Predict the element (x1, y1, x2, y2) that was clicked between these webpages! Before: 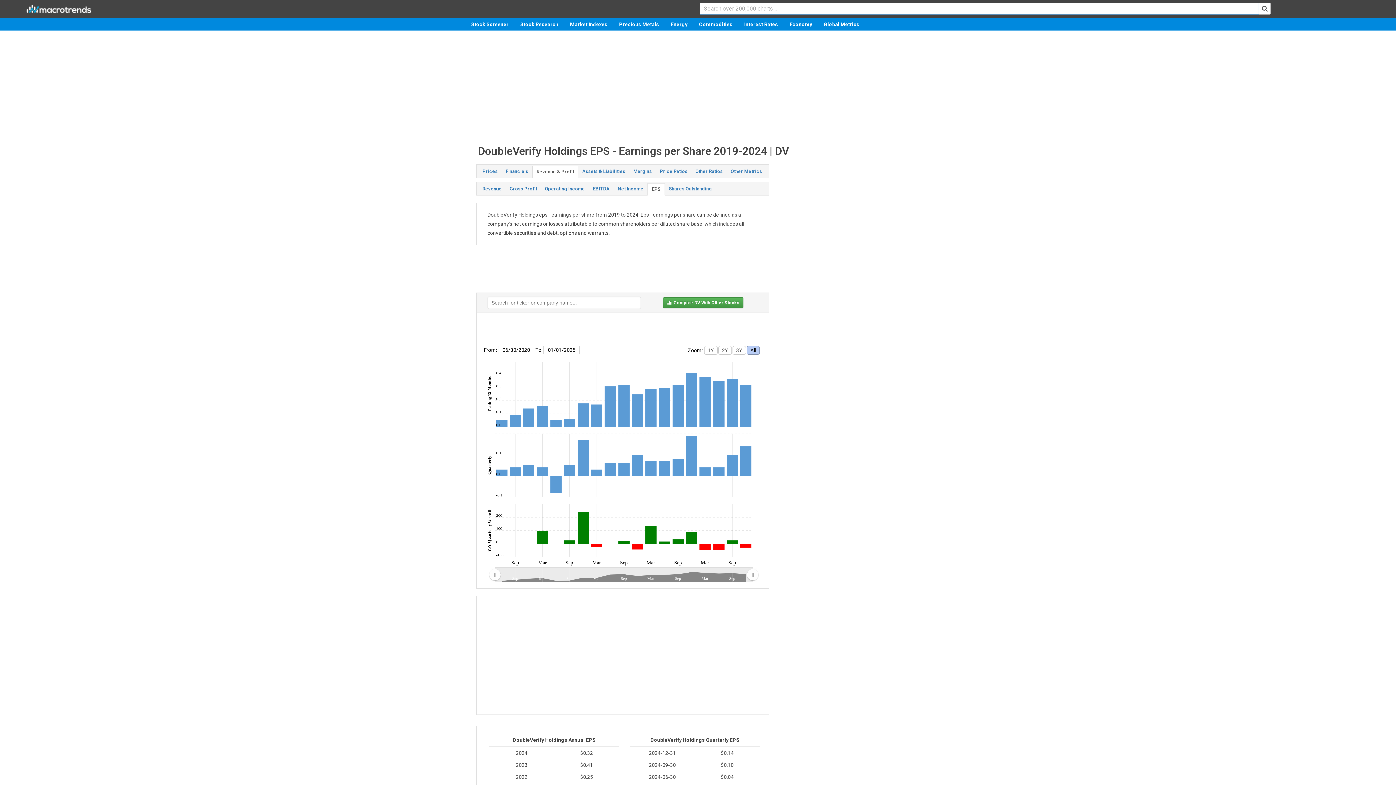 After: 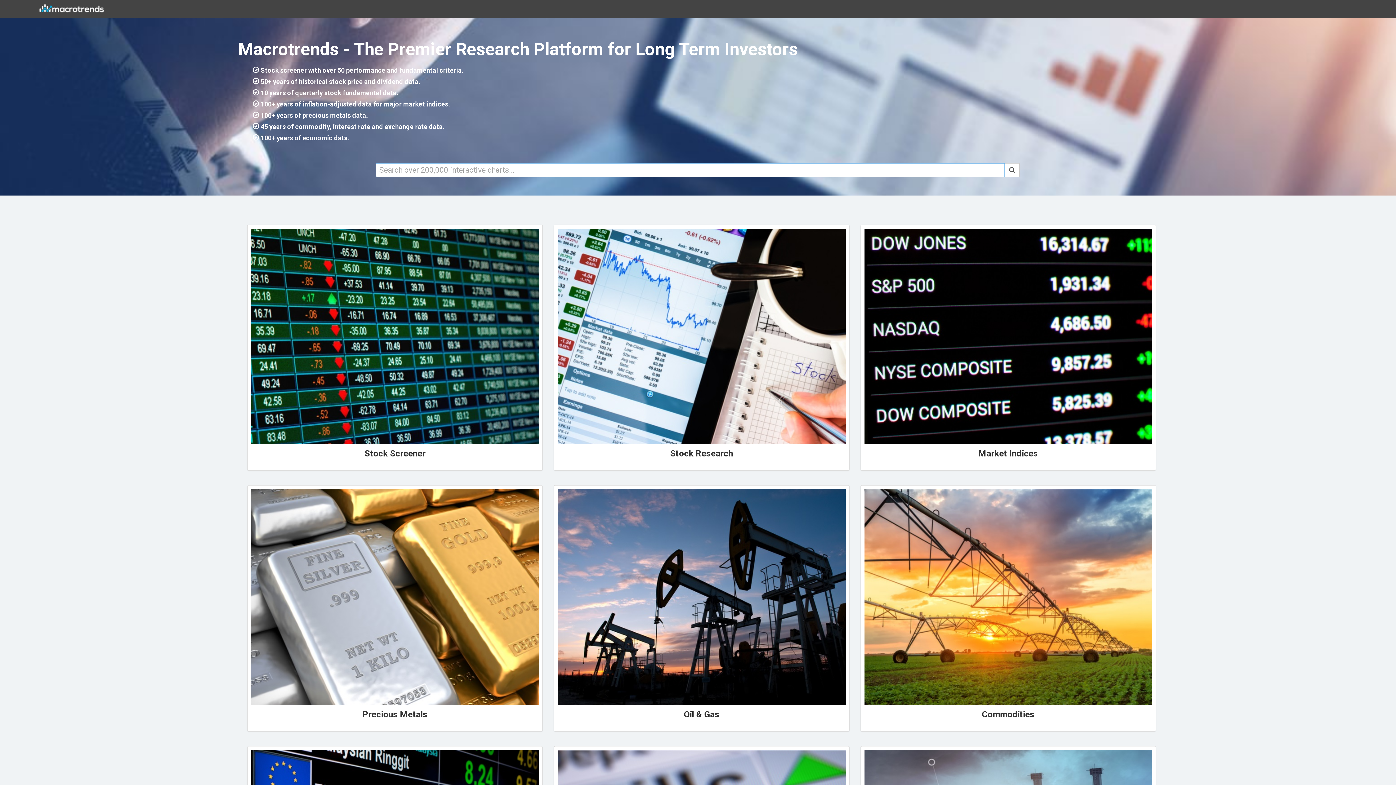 Action: bbox: (23, 5, 93, 11)